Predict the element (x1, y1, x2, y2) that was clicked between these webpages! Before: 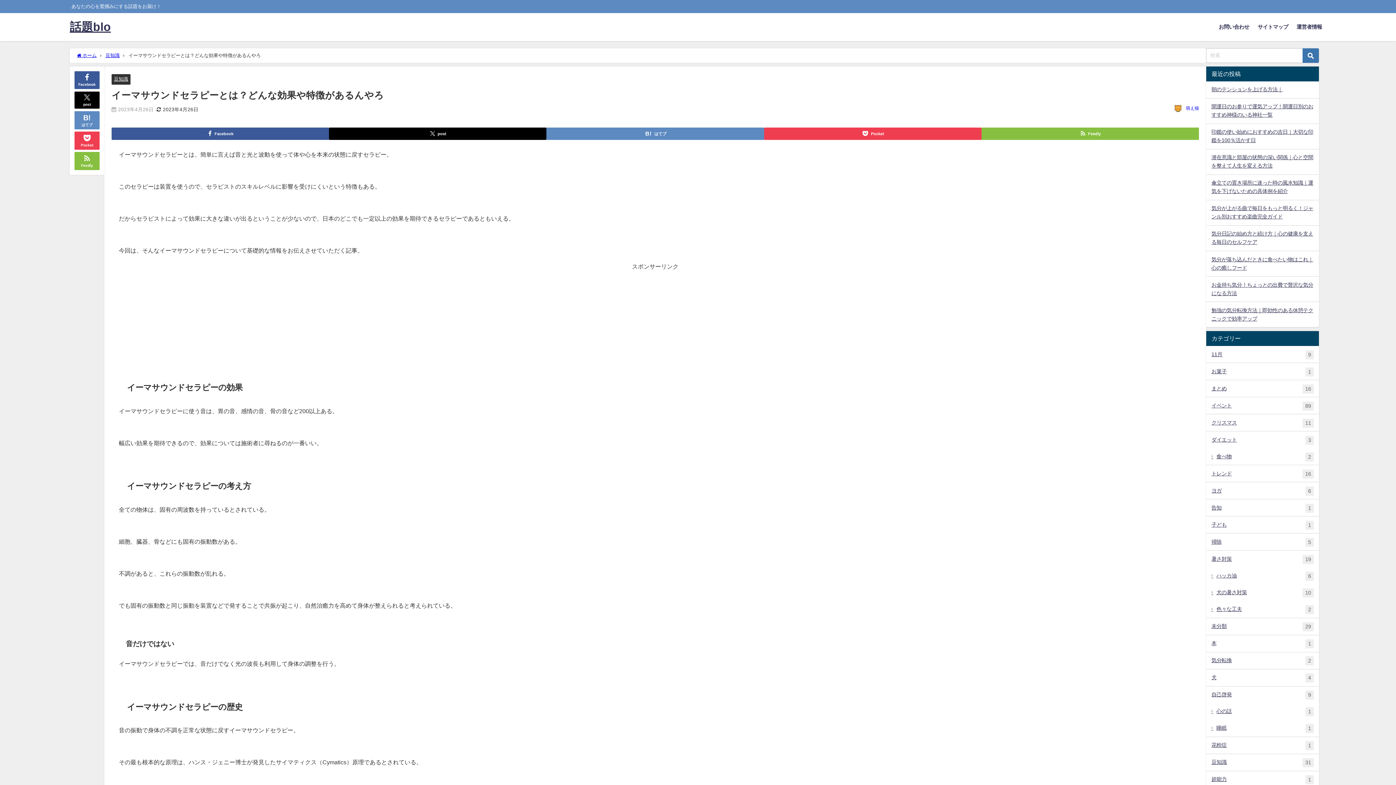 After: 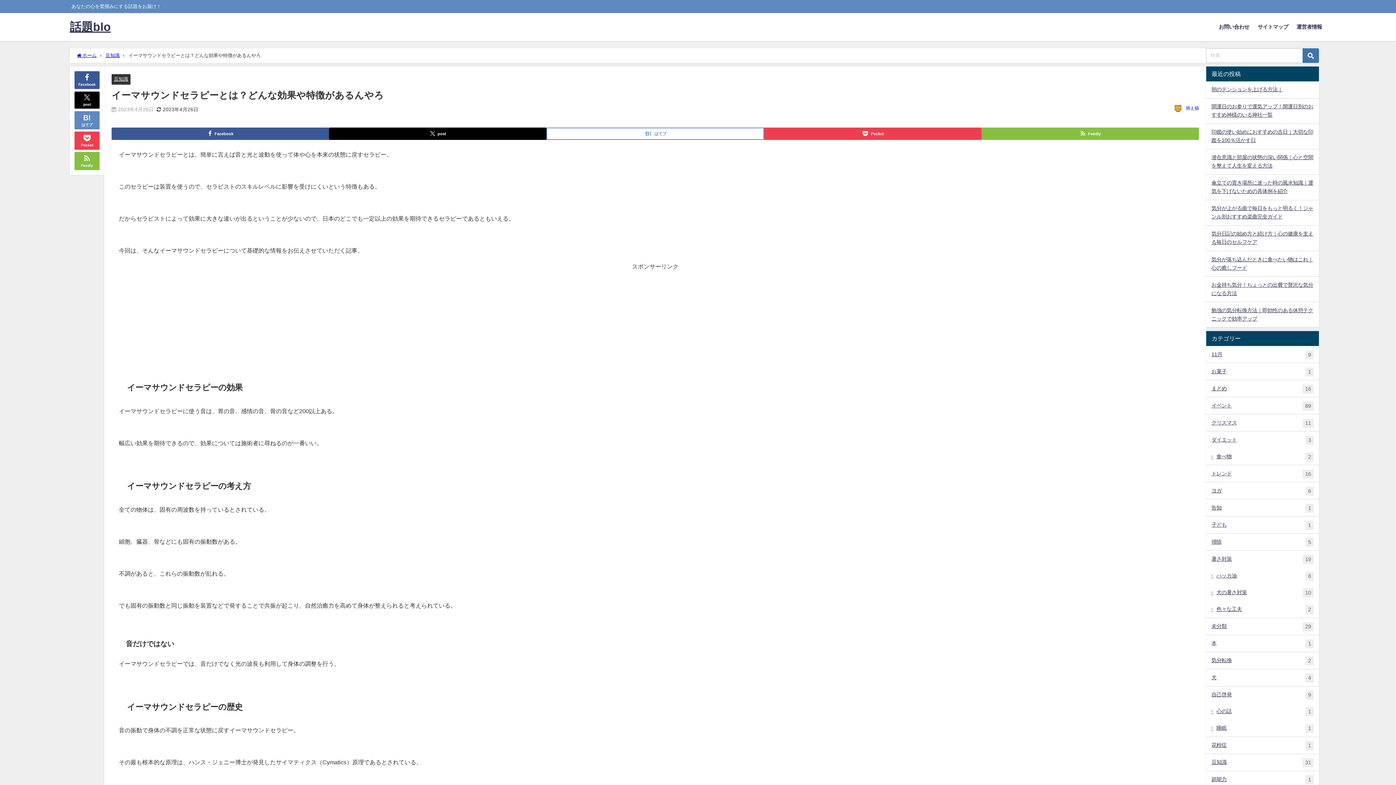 Action: label: はてブ bbox: (546, 127, 764, 140)